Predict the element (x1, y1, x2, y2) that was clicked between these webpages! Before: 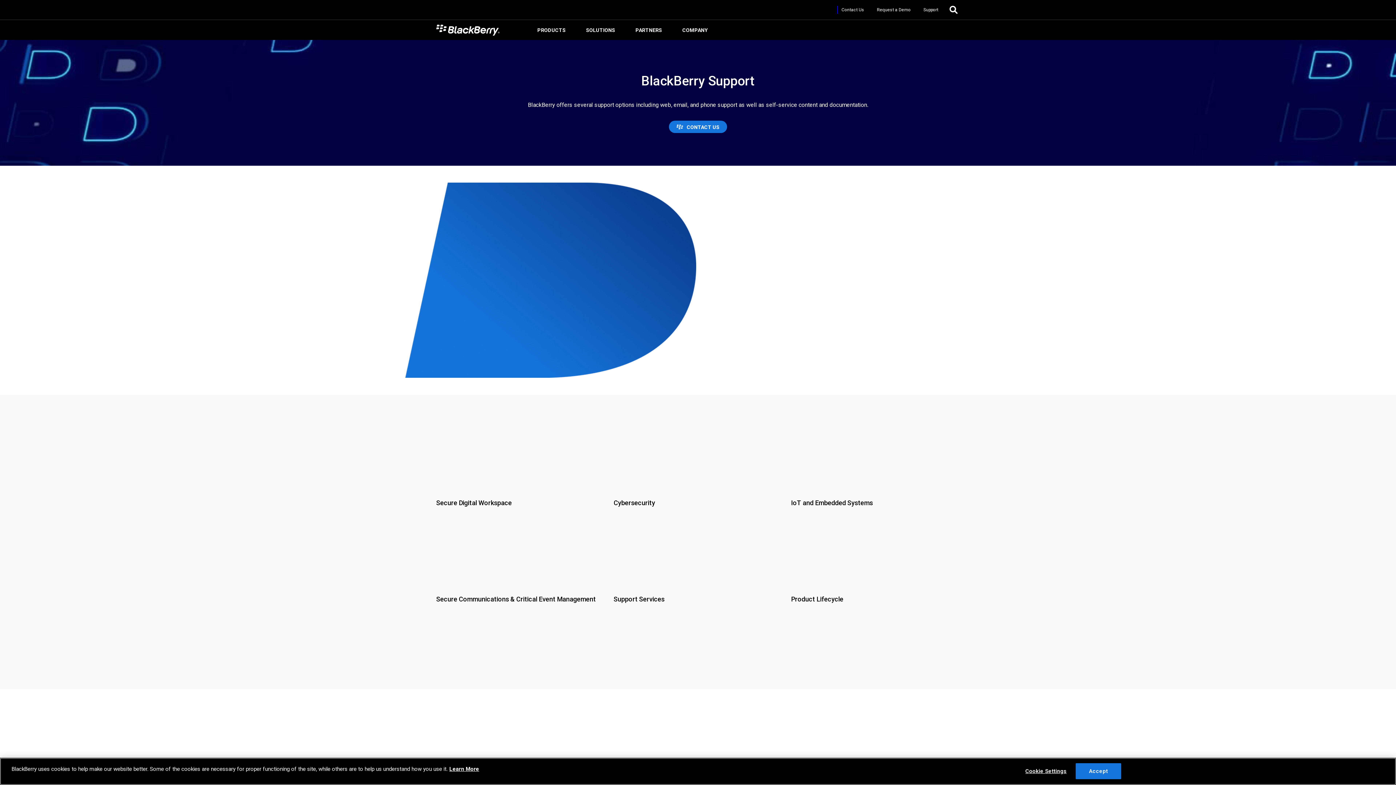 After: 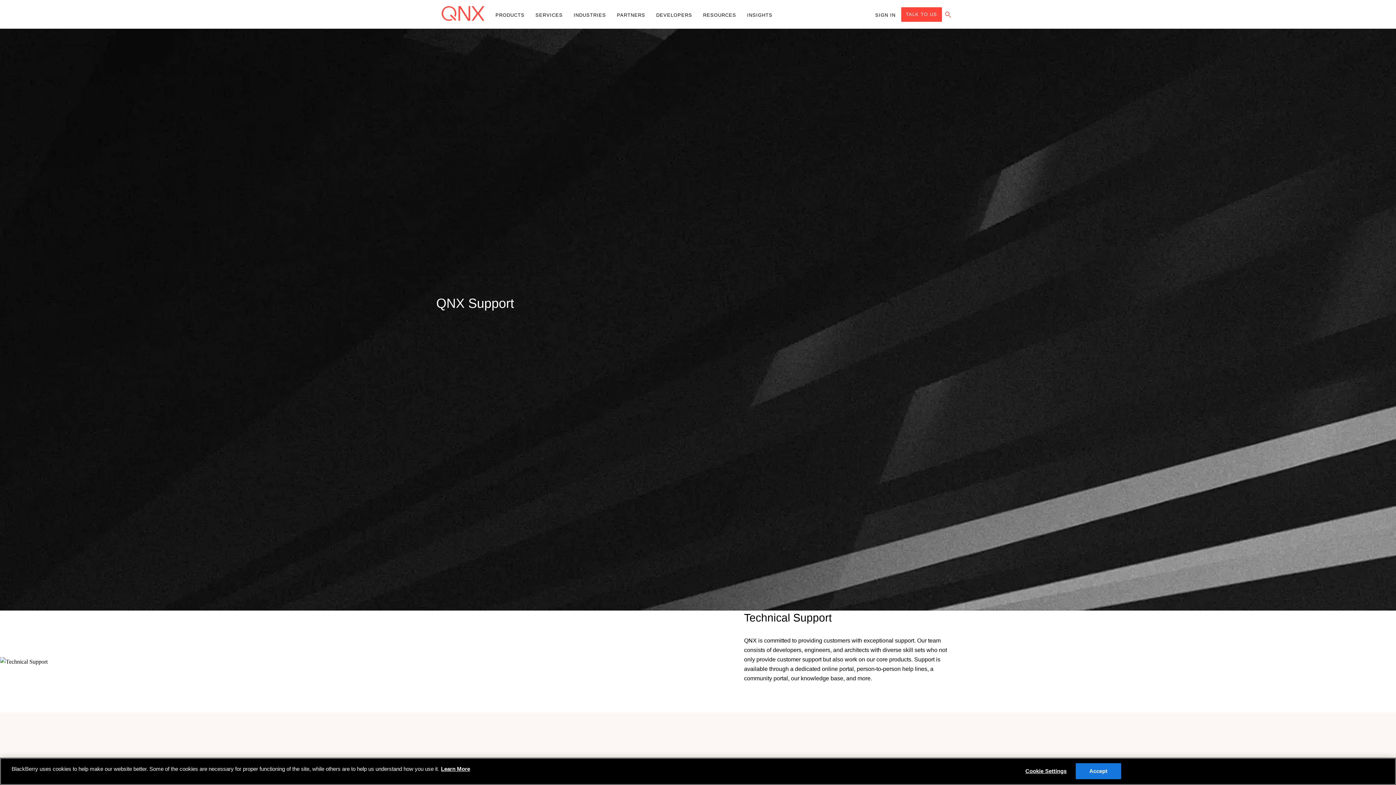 Action: label: BlackBerry QNX Support bbox: (791, 544, 853, 551)